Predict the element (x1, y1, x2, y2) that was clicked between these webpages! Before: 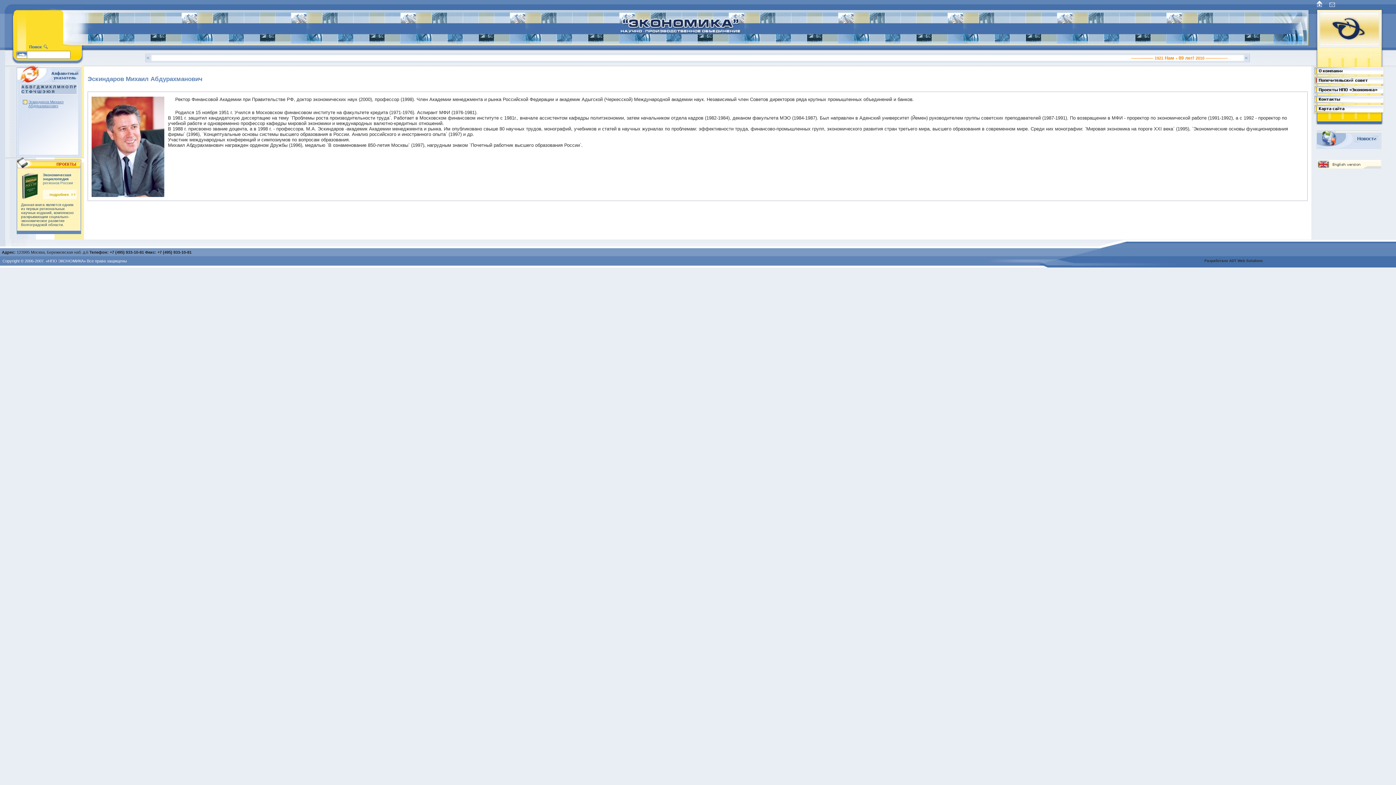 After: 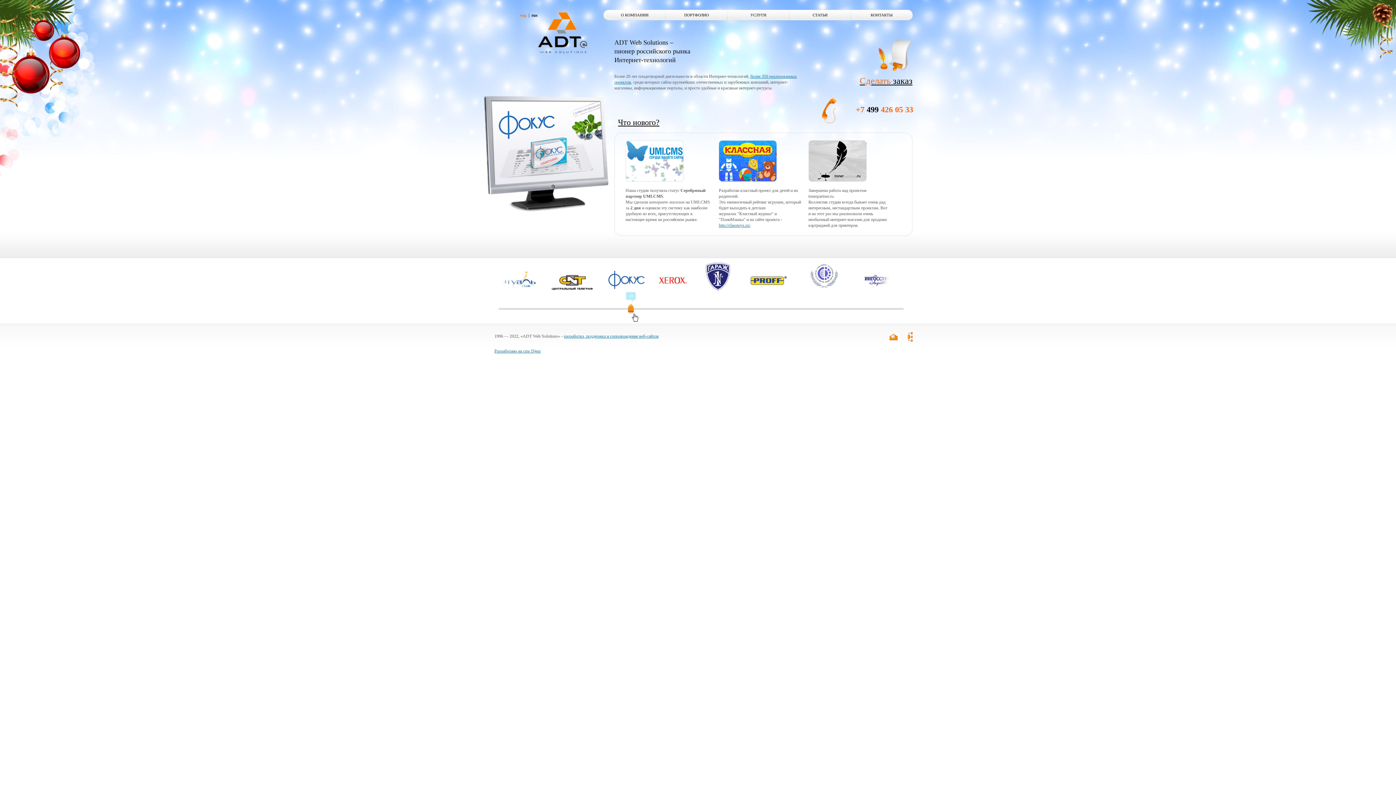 Action: label: Разработано ADT Web Solutions bbox: (1204, 258, 1263, 262)